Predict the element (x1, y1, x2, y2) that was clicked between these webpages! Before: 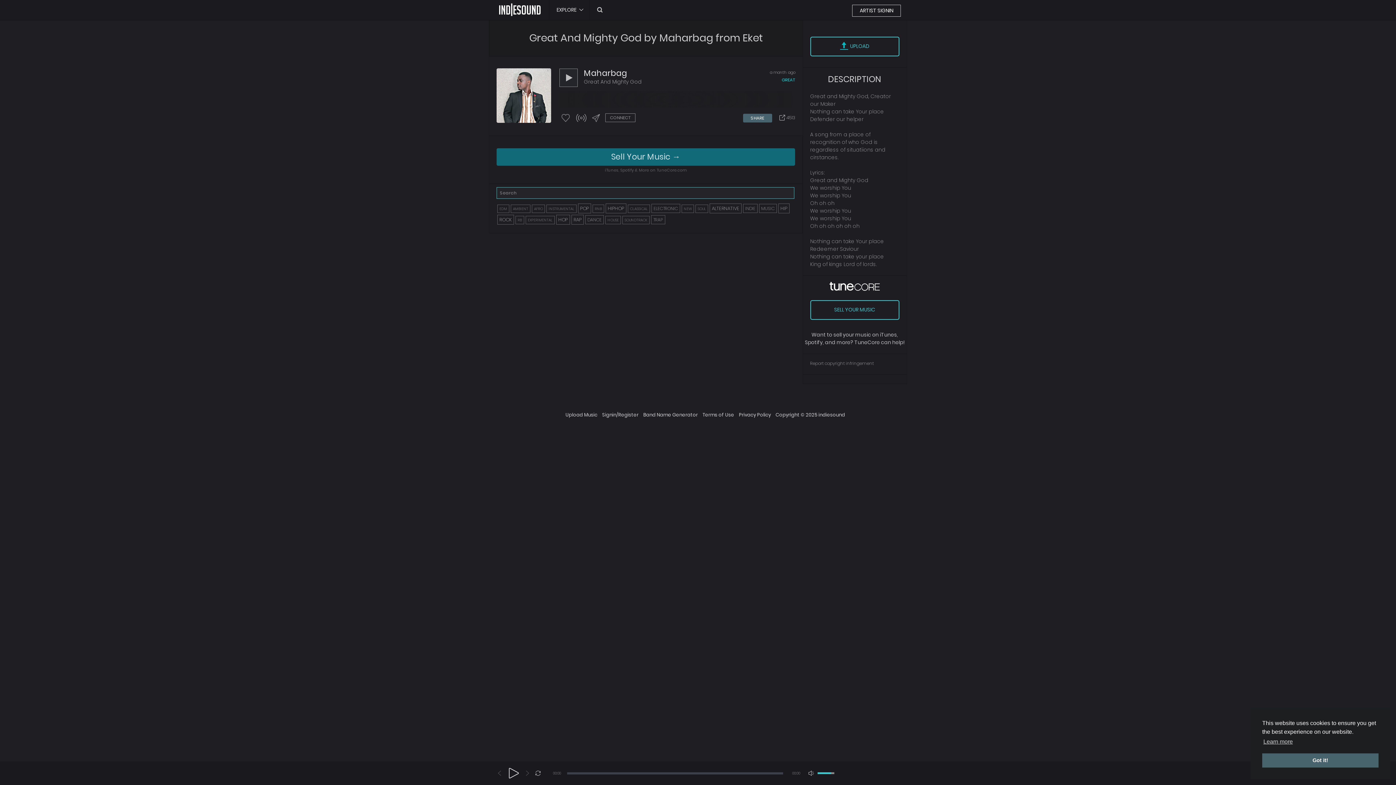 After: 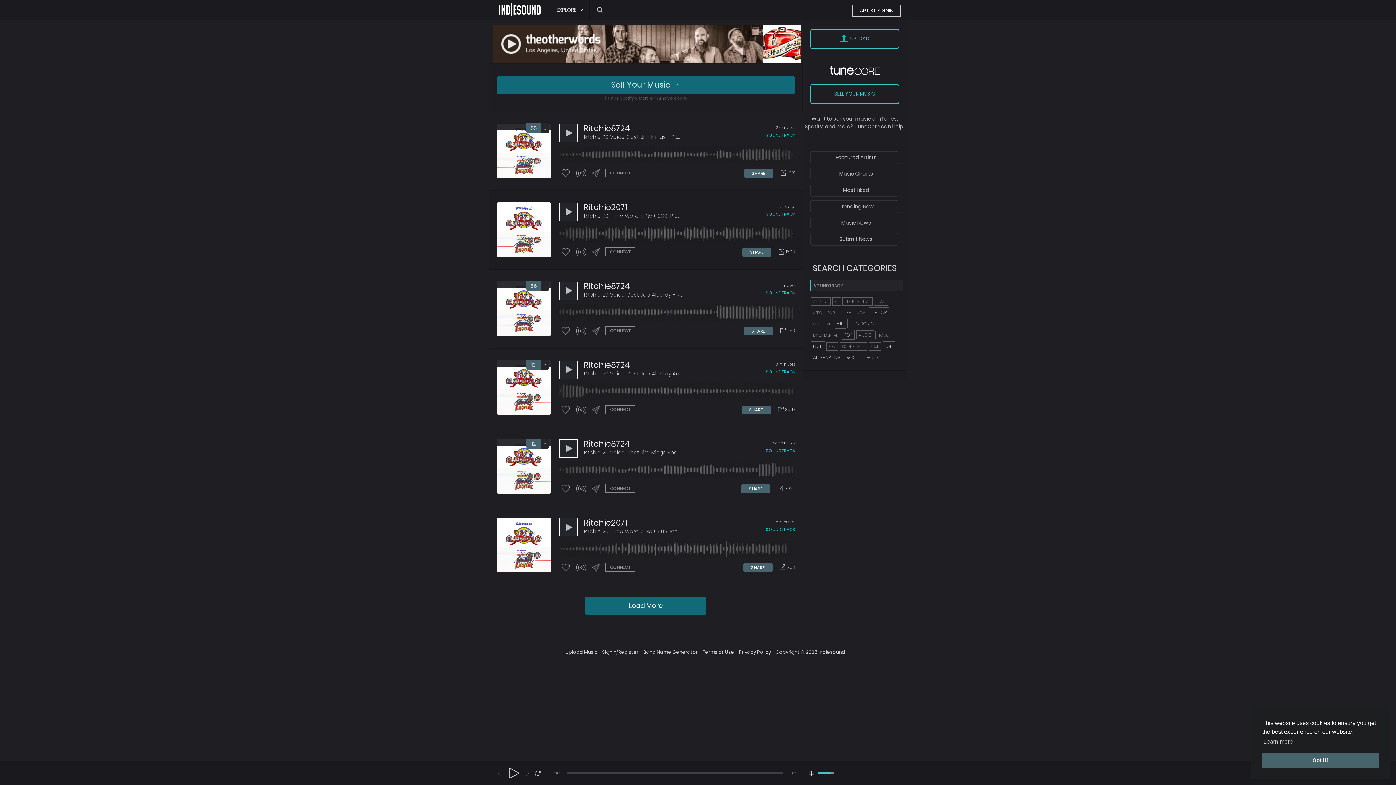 Action: label: SOUNDTRACK bbox: (622, 215, 649, 224)